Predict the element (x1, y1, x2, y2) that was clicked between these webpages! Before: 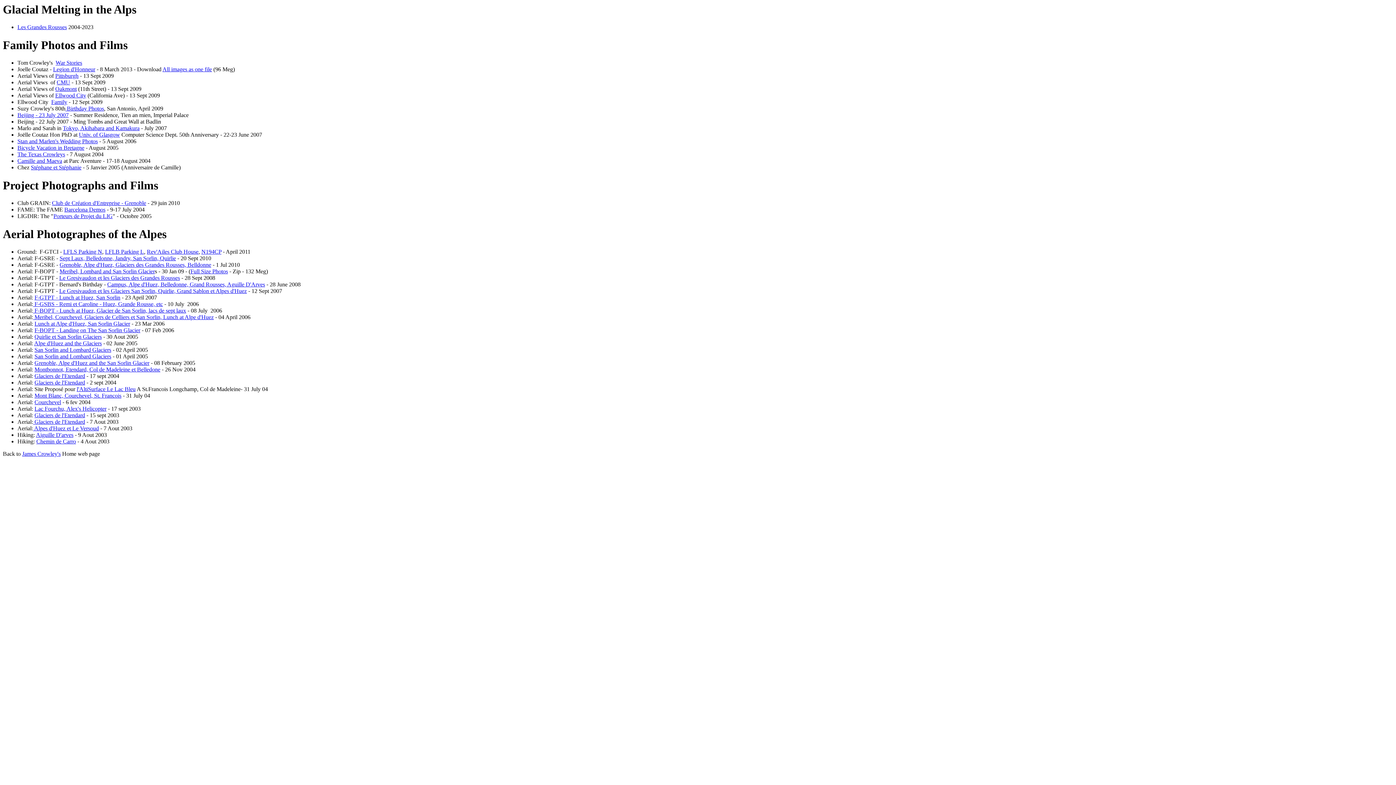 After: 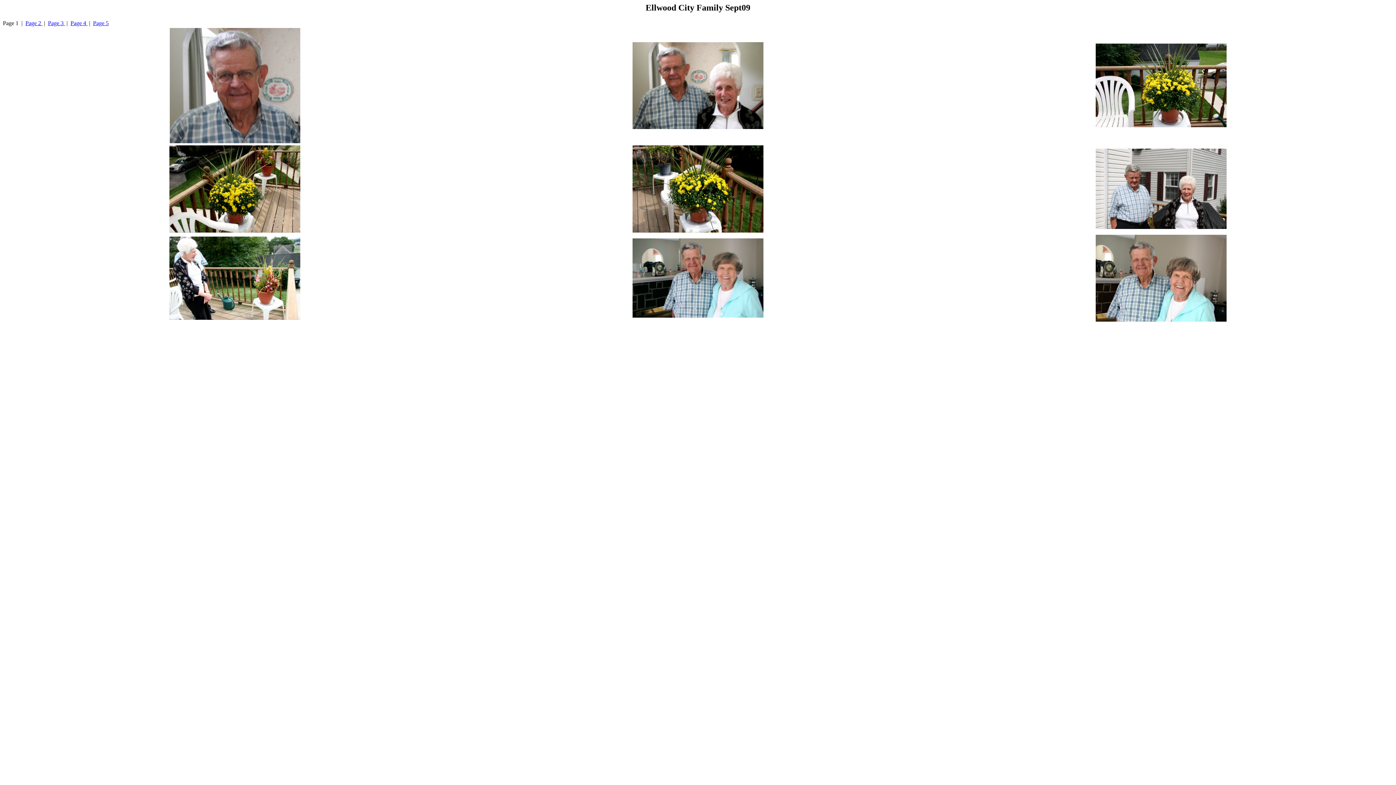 Action: bbox: (51, 99, 67, 105) label: Family